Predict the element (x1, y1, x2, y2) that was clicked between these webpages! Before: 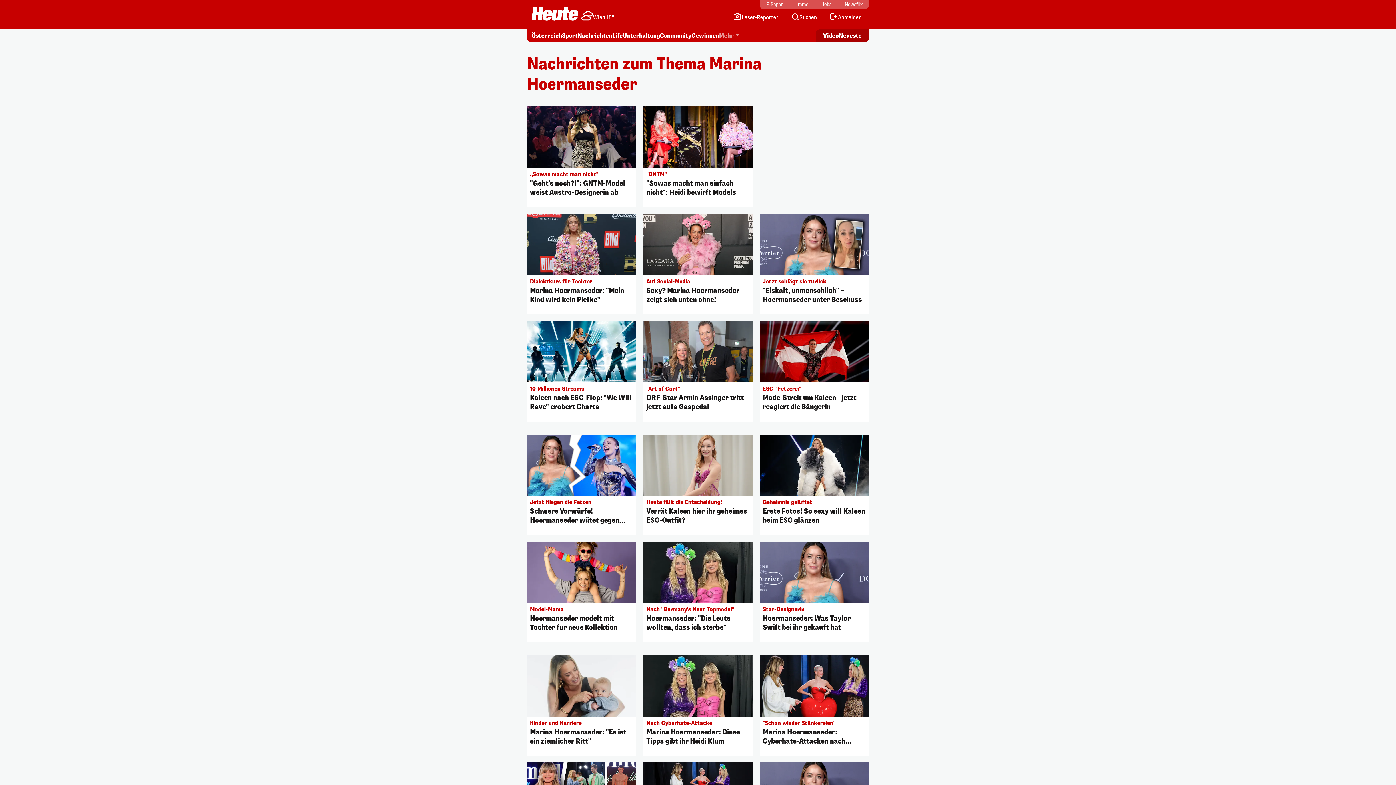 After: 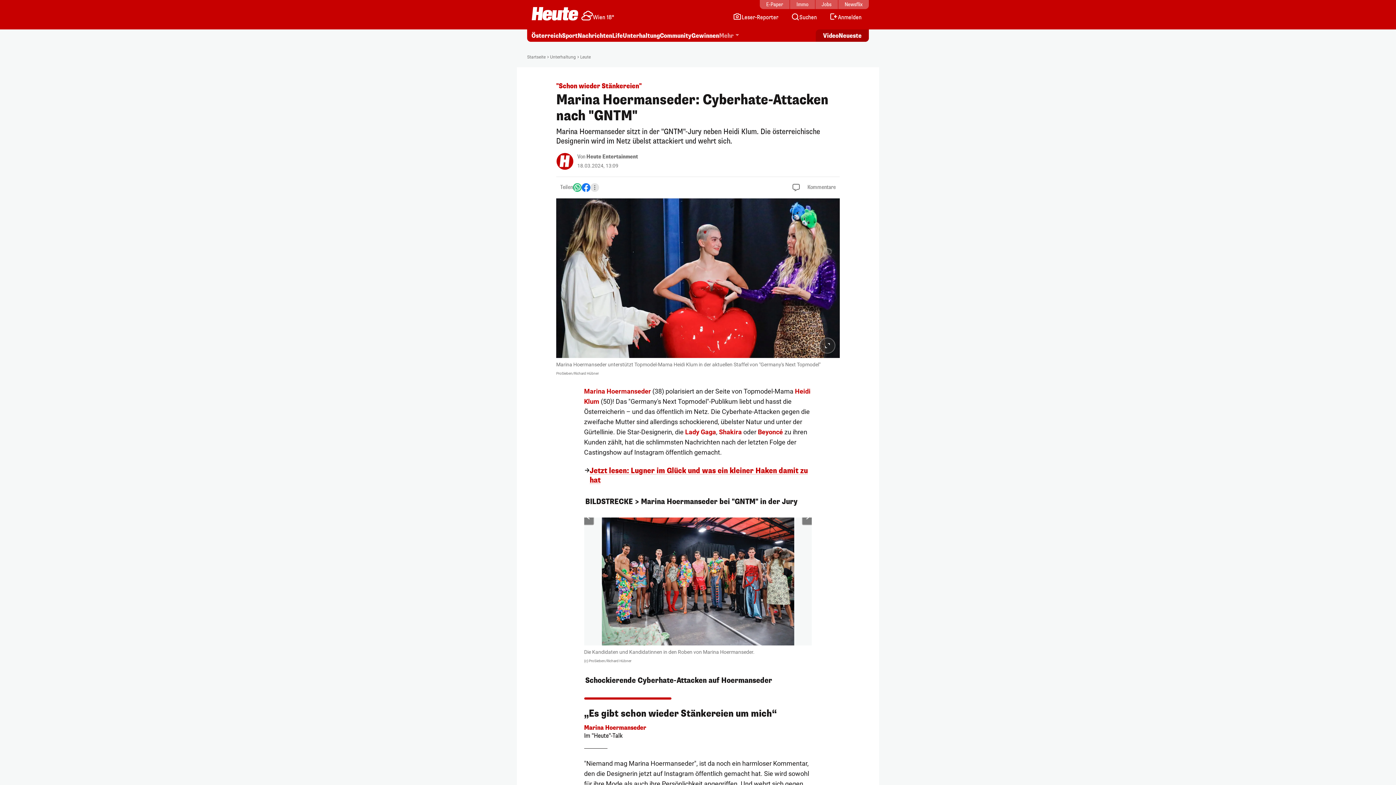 Action: bbox: (759, 655, 869, 756) label: "Schon wieder Stänkereien"
Marina Hoermanseder: Cyberhate-Attacken nach "GNTM"